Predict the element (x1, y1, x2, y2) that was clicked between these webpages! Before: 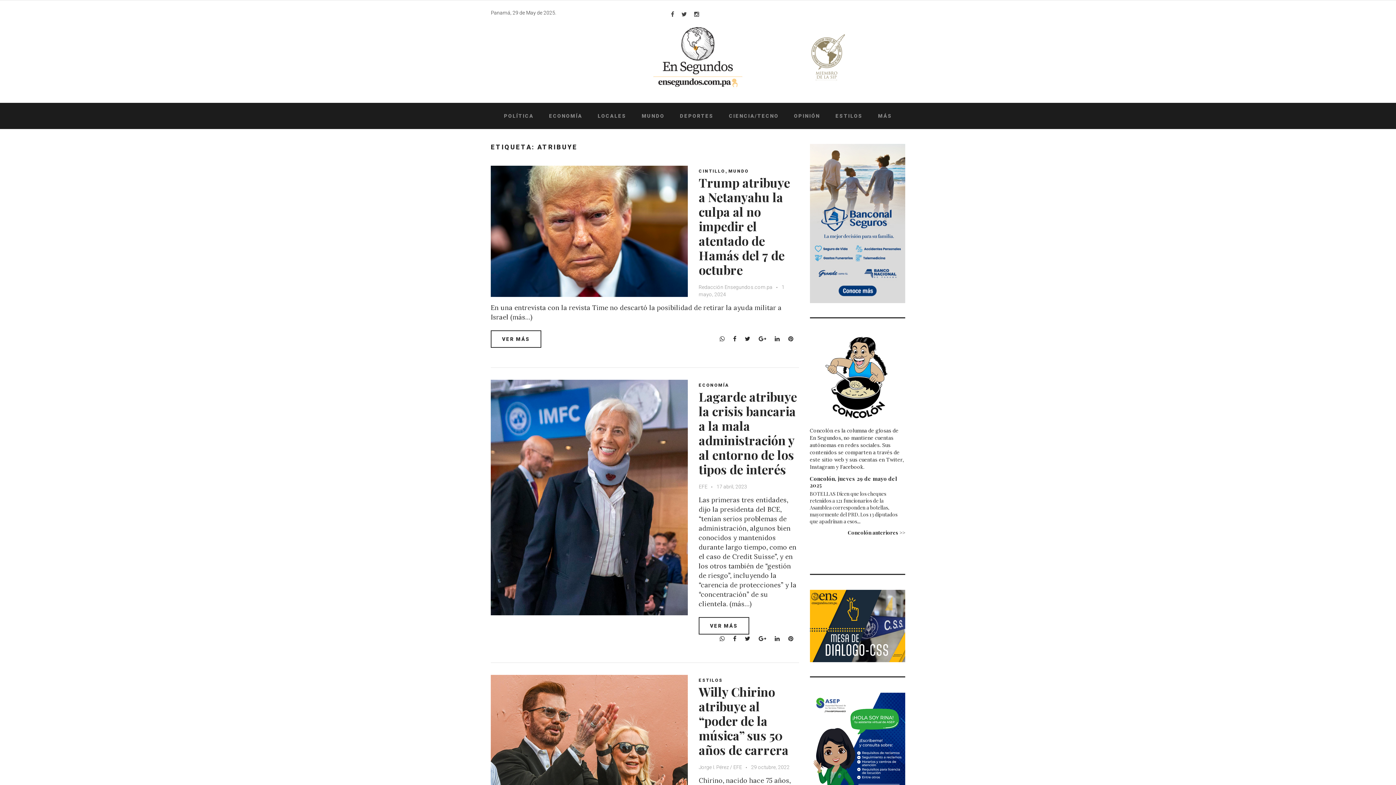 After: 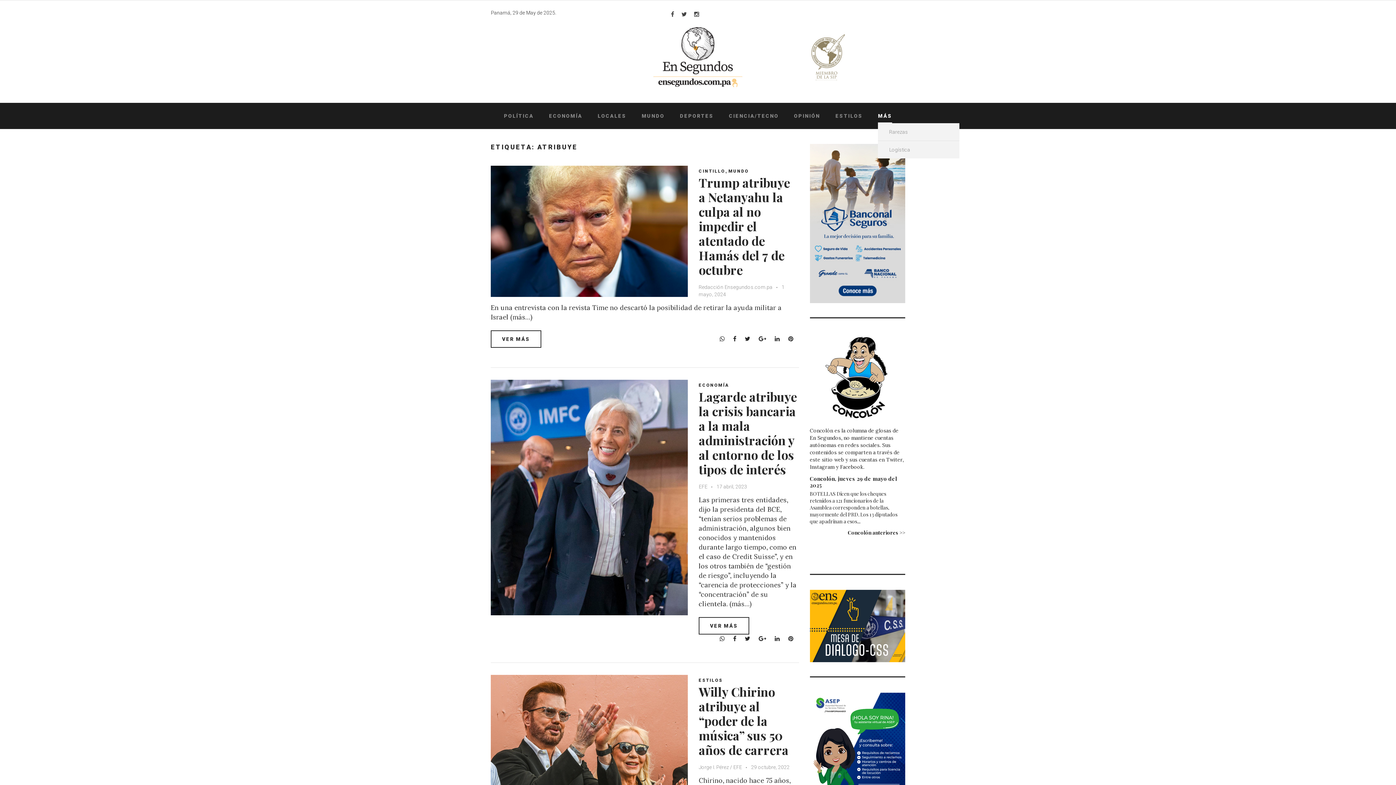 Action: label: MÁS bbox: (878, 112, 892, 119)